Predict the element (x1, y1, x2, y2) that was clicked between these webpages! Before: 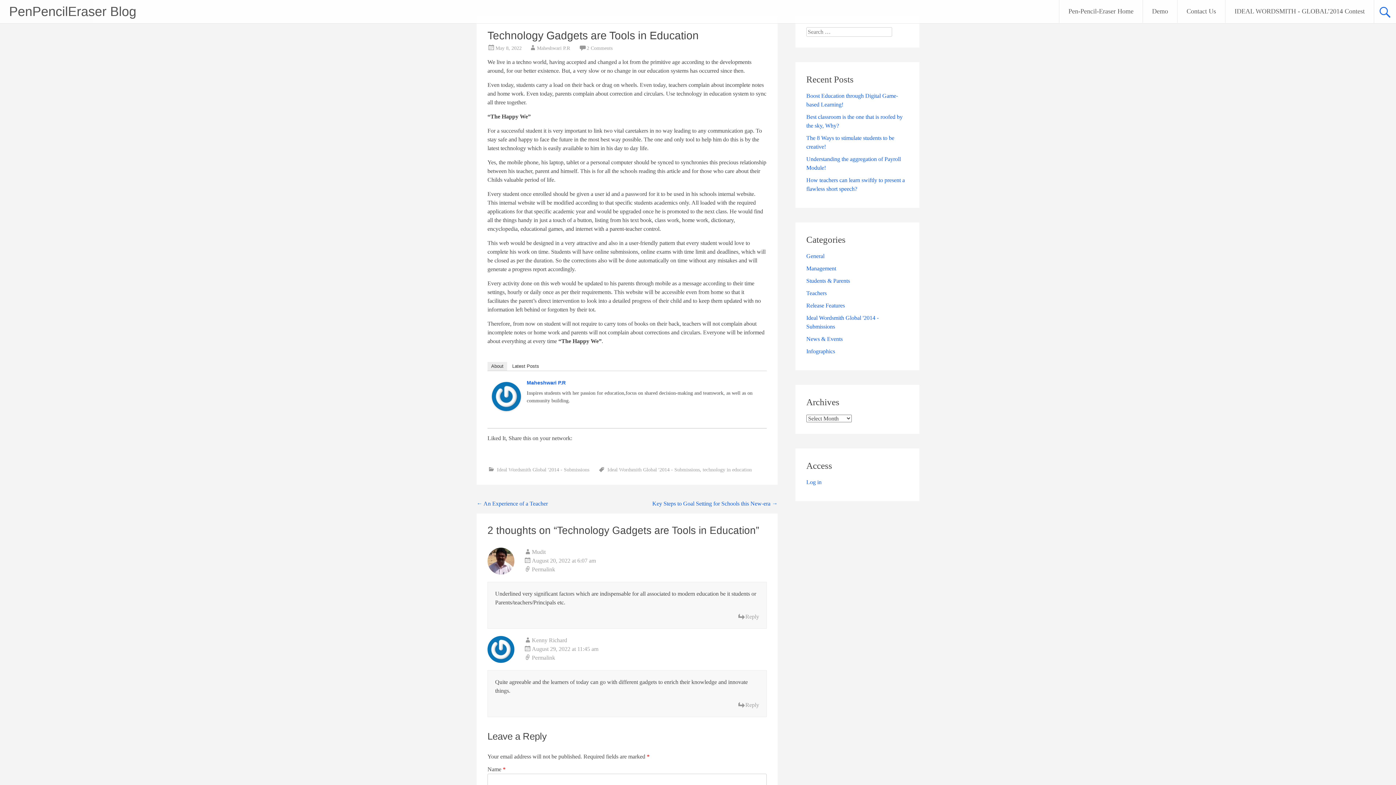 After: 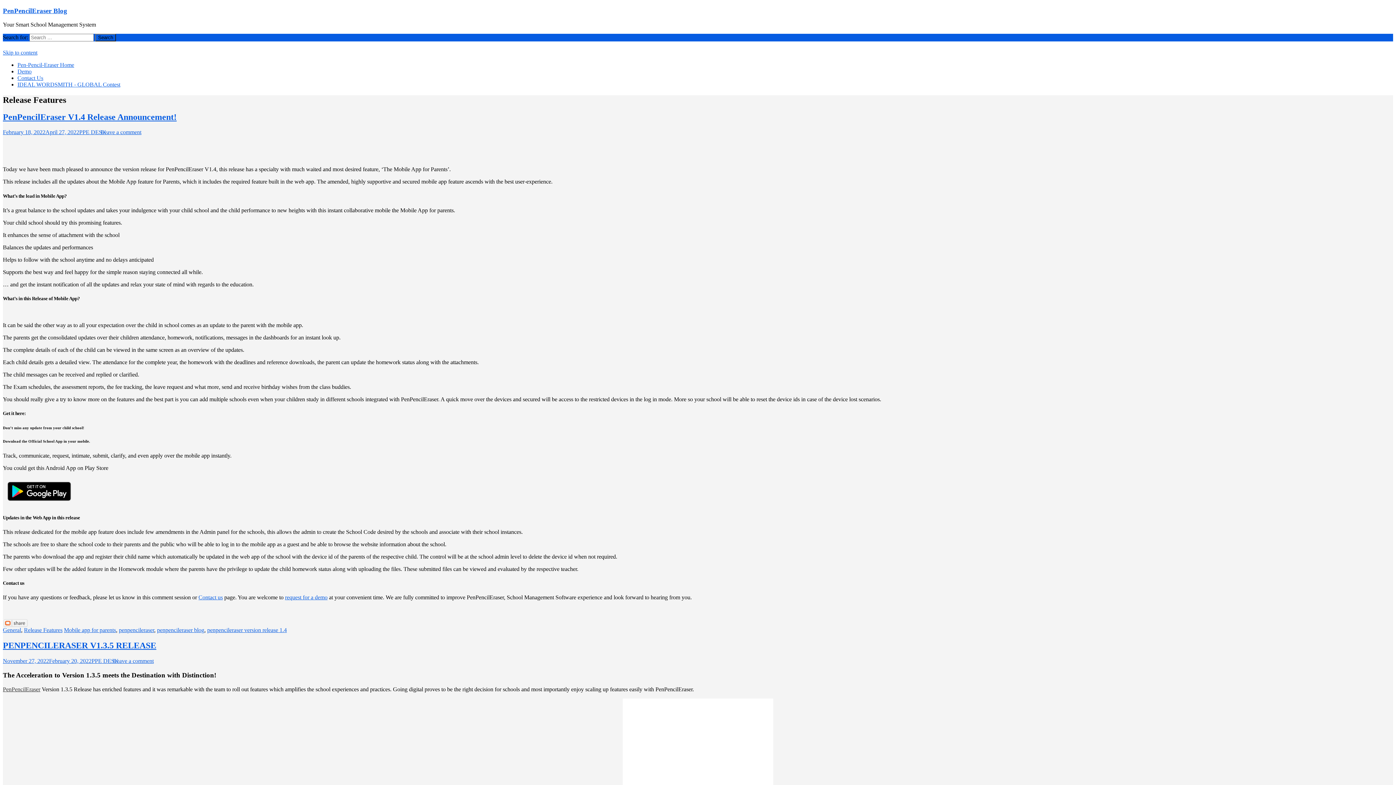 Action: bbox: (806, 302, 845, 308) label: Release Features